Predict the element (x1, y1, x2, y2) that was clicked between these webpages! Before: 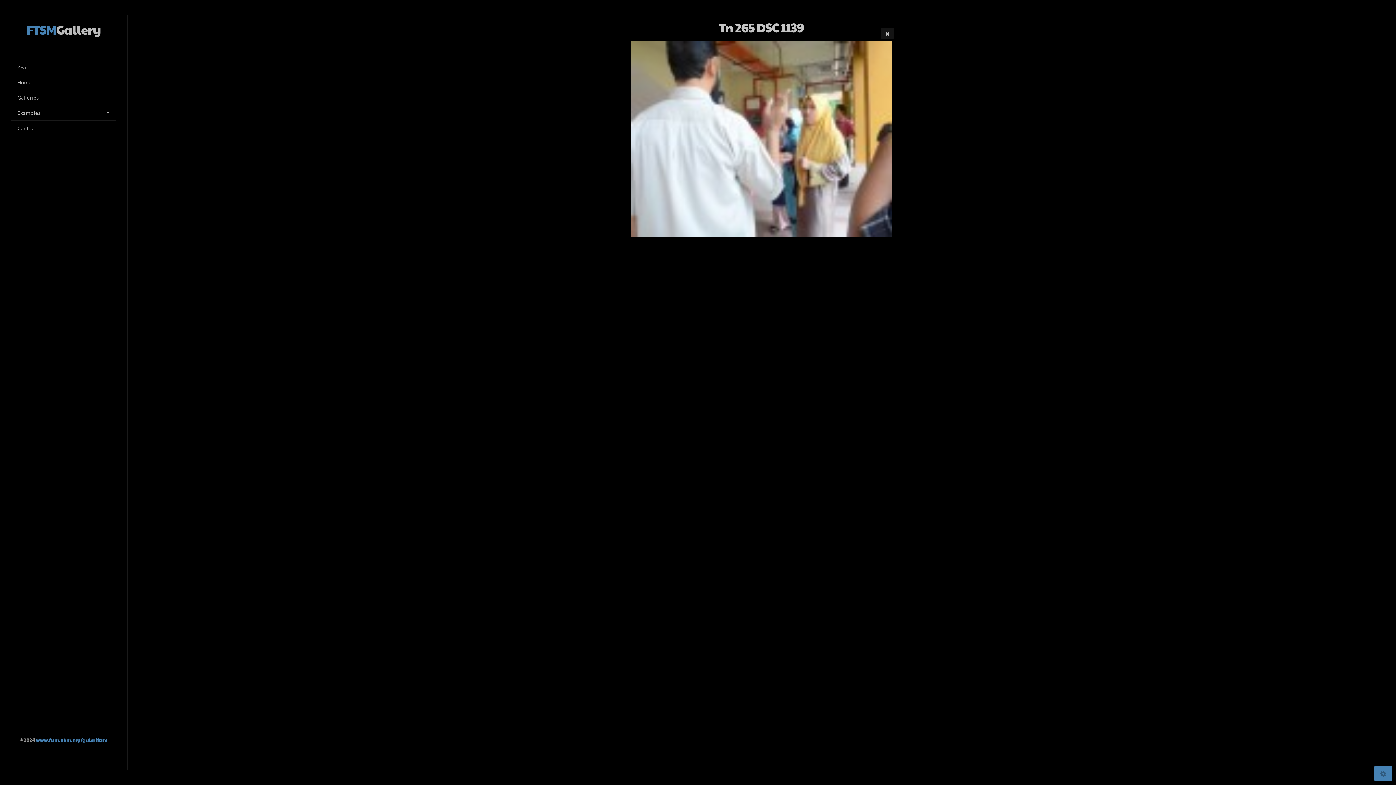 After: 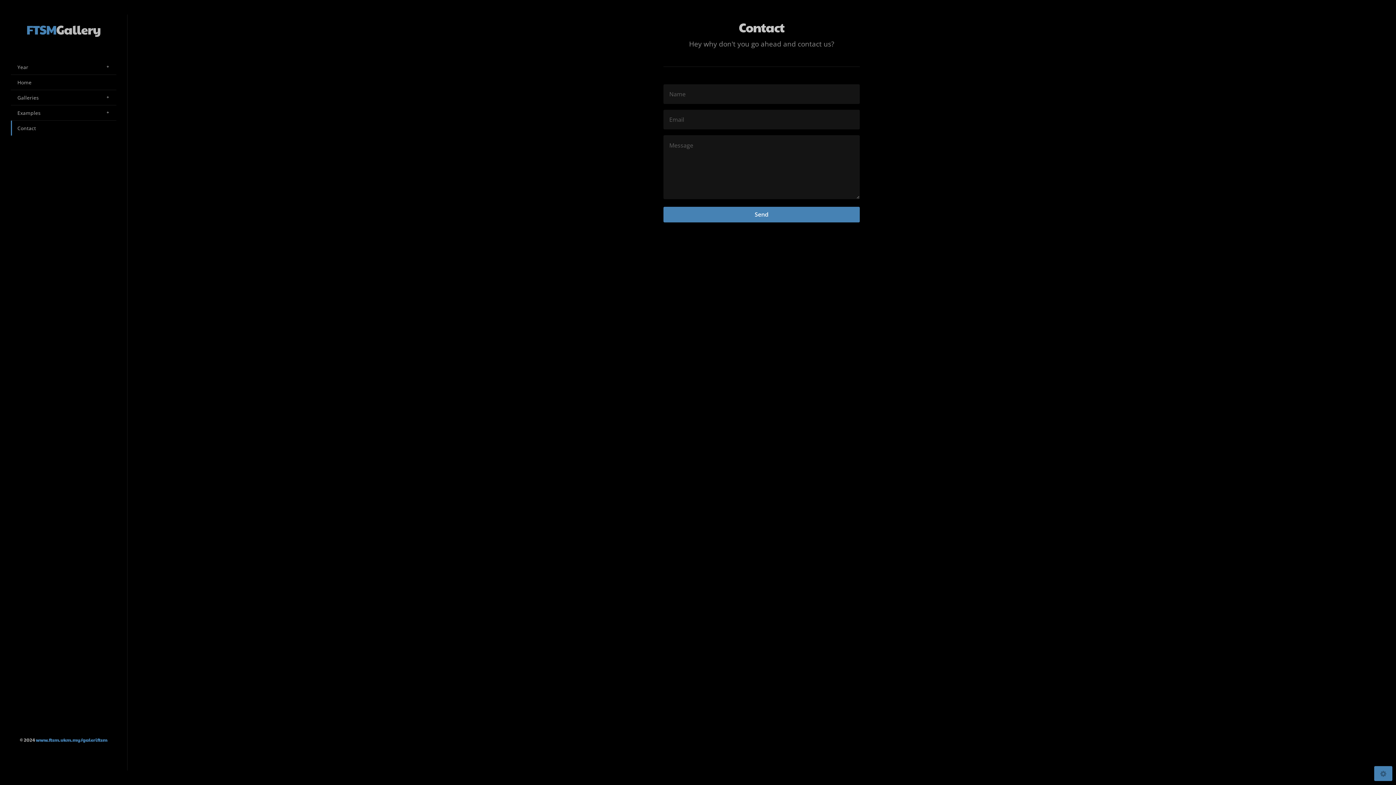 Action: label: Contact bbox: (10, 120, 116, 135)